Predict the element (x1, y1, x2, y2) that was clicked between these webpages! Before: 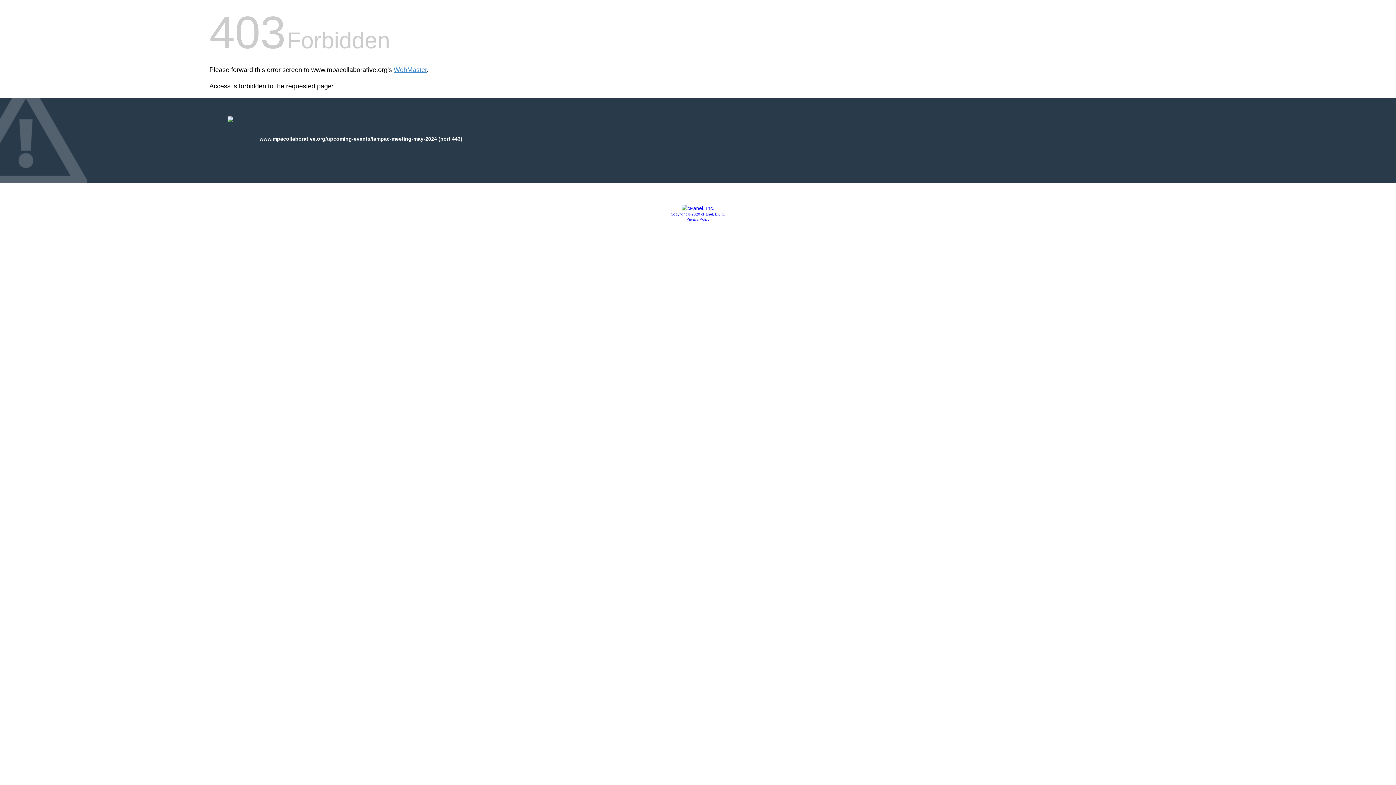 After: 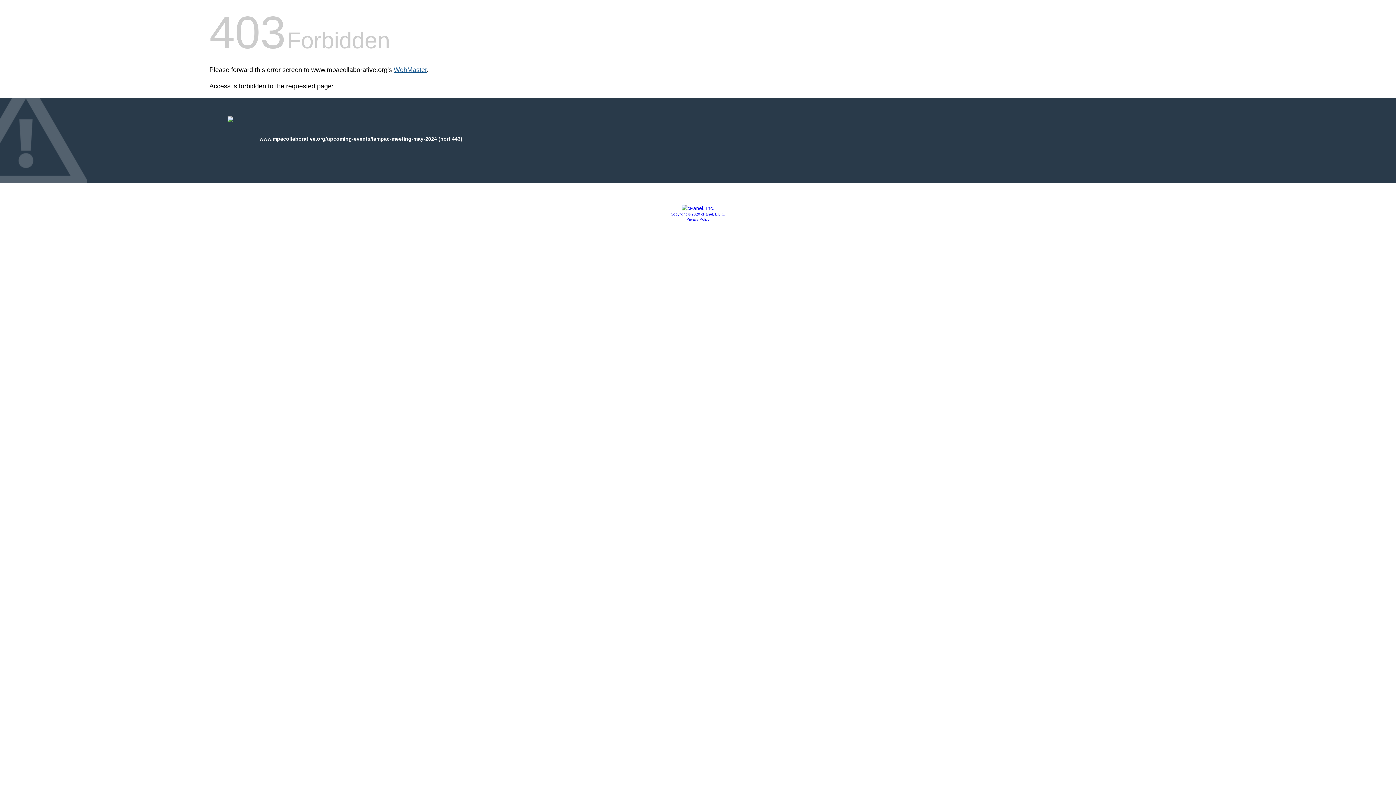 Action: bbox: (393, 66, 426, 73) label: WebMaster